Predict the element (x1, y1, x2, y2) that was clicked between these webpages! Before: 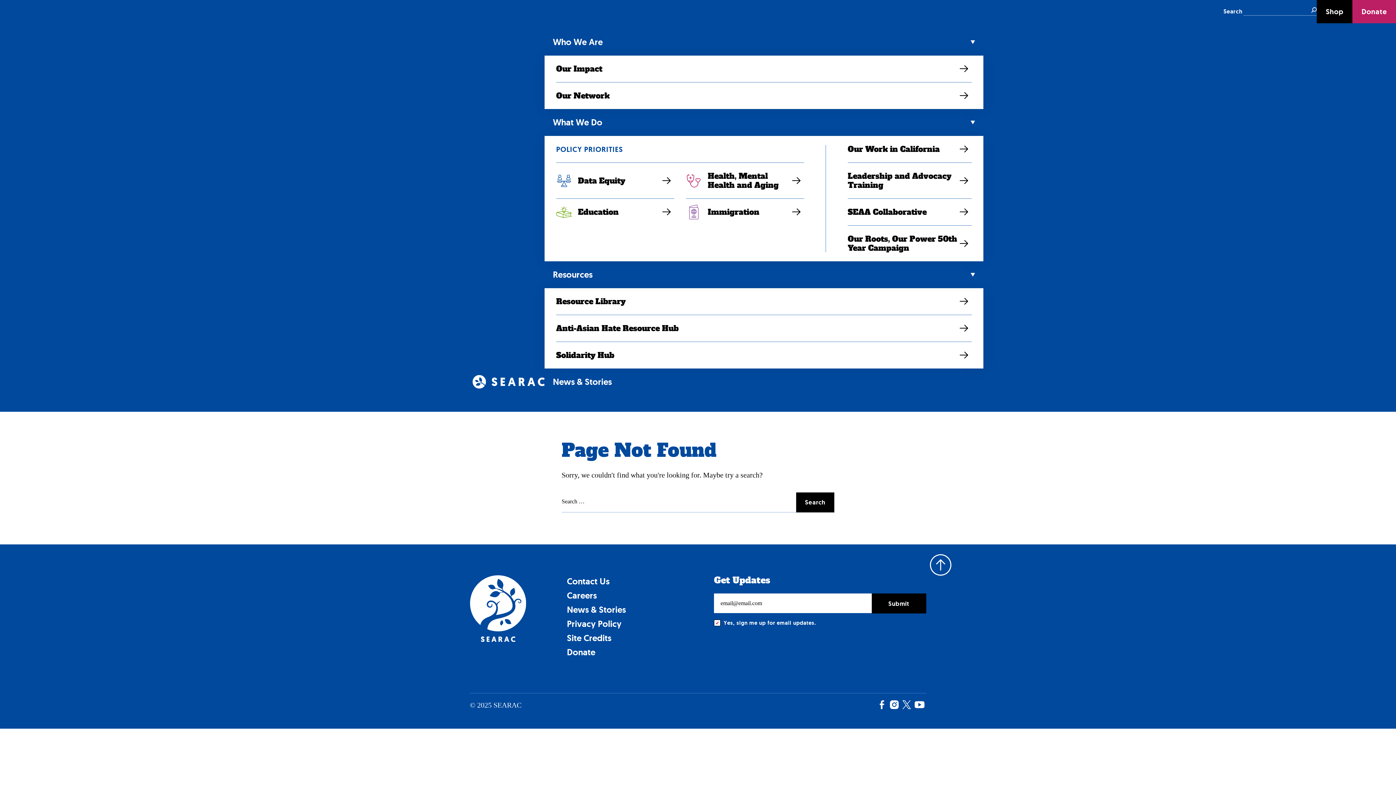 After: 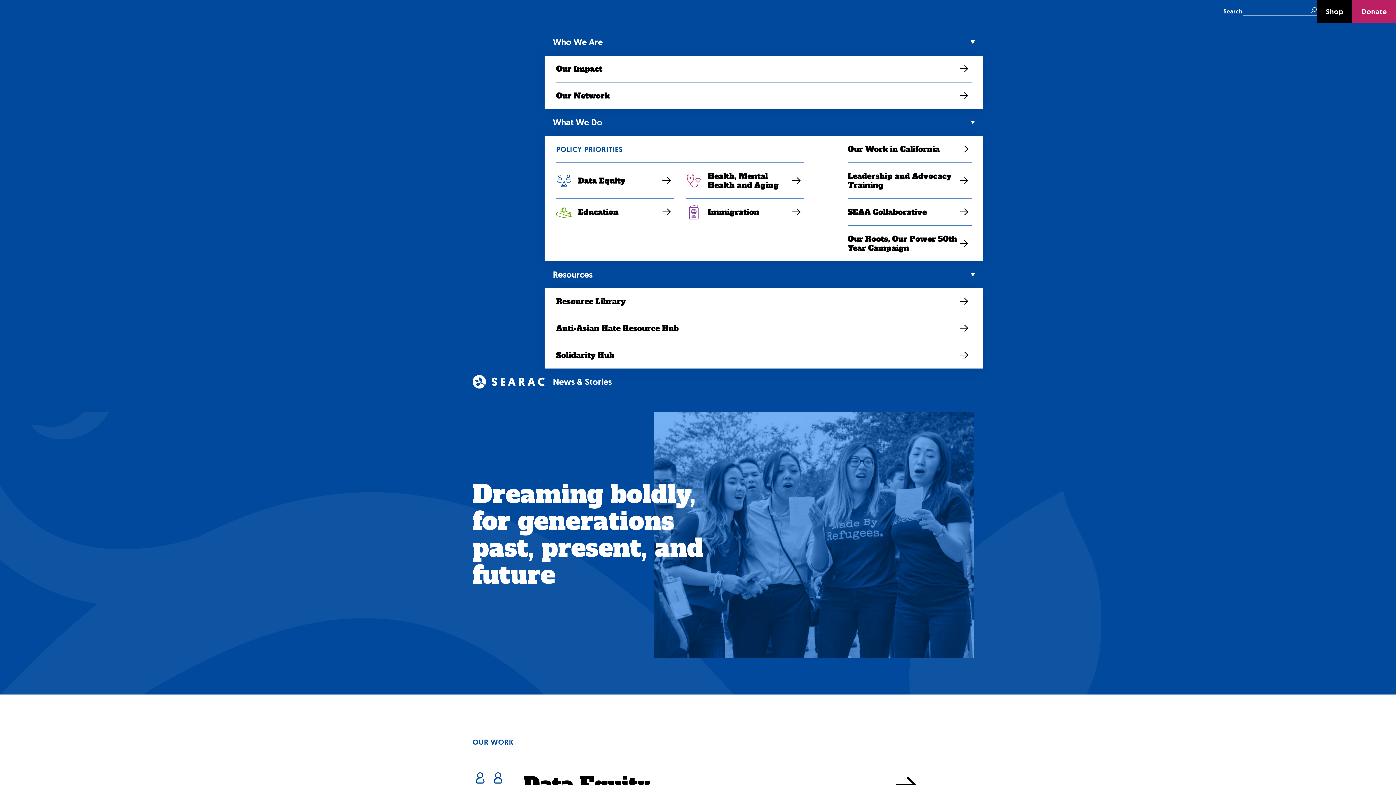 Action: bbox: (470, 575, 526, 660)